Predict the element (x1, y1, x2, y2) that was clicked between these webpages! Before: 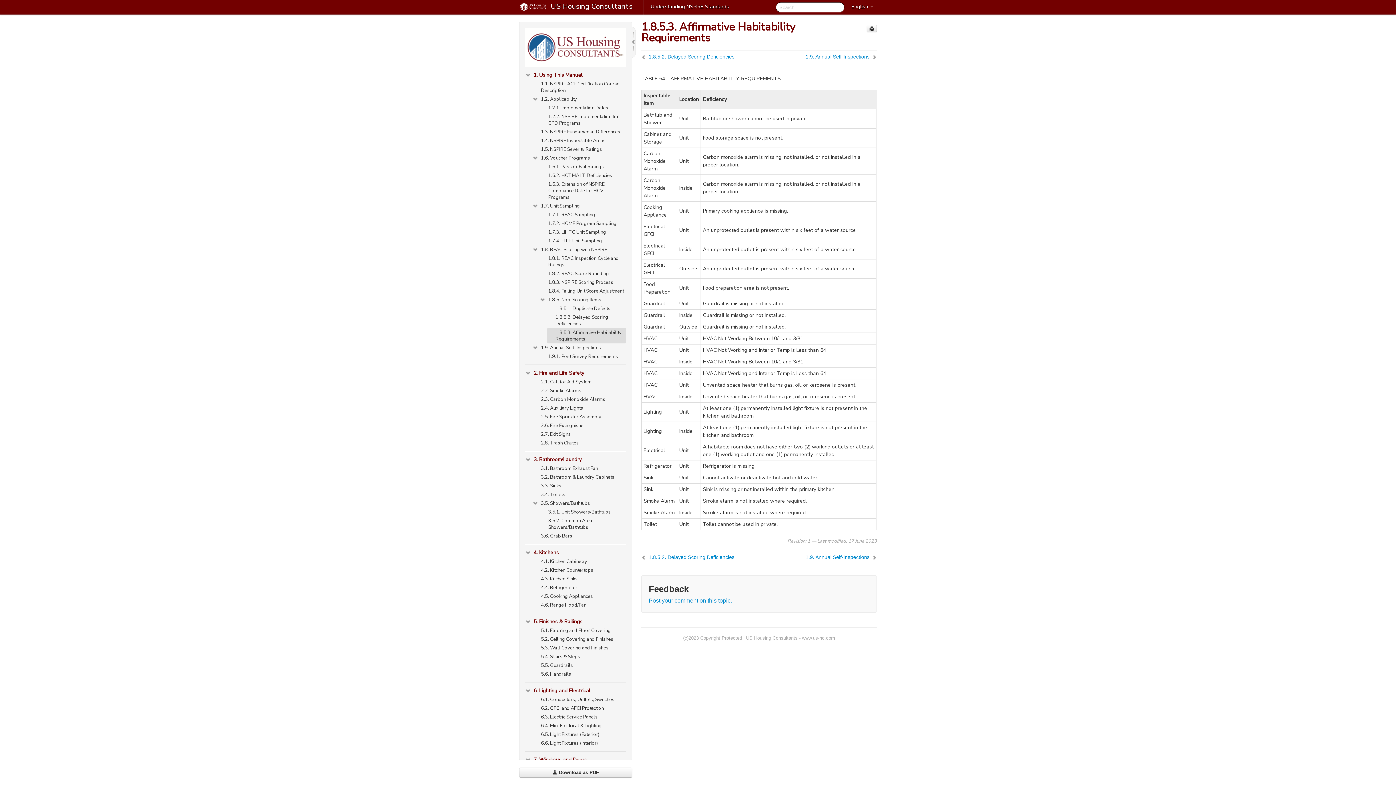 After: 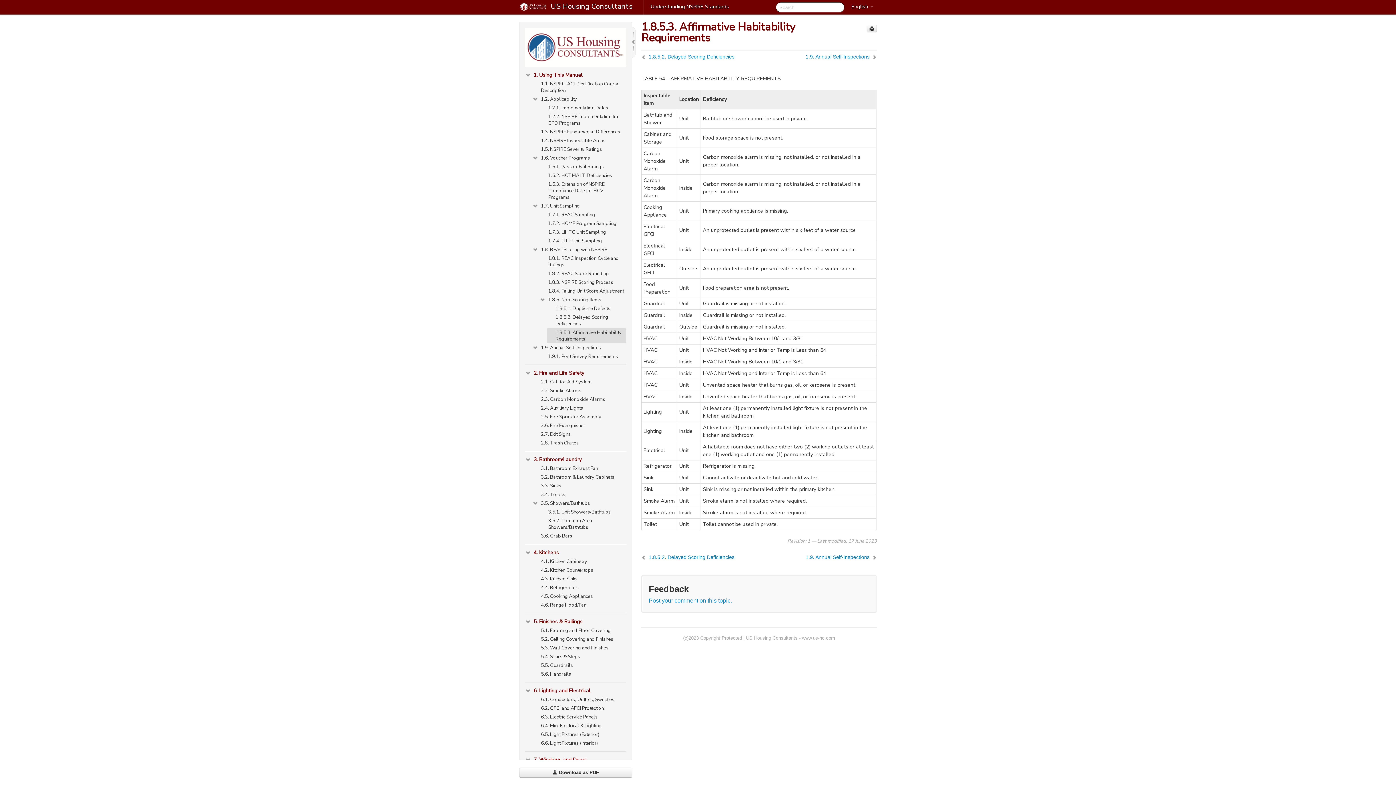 Action: label: 1.8.5.3. Affirmative Habitability Requirements bbox: (546, 328, 626, 343)